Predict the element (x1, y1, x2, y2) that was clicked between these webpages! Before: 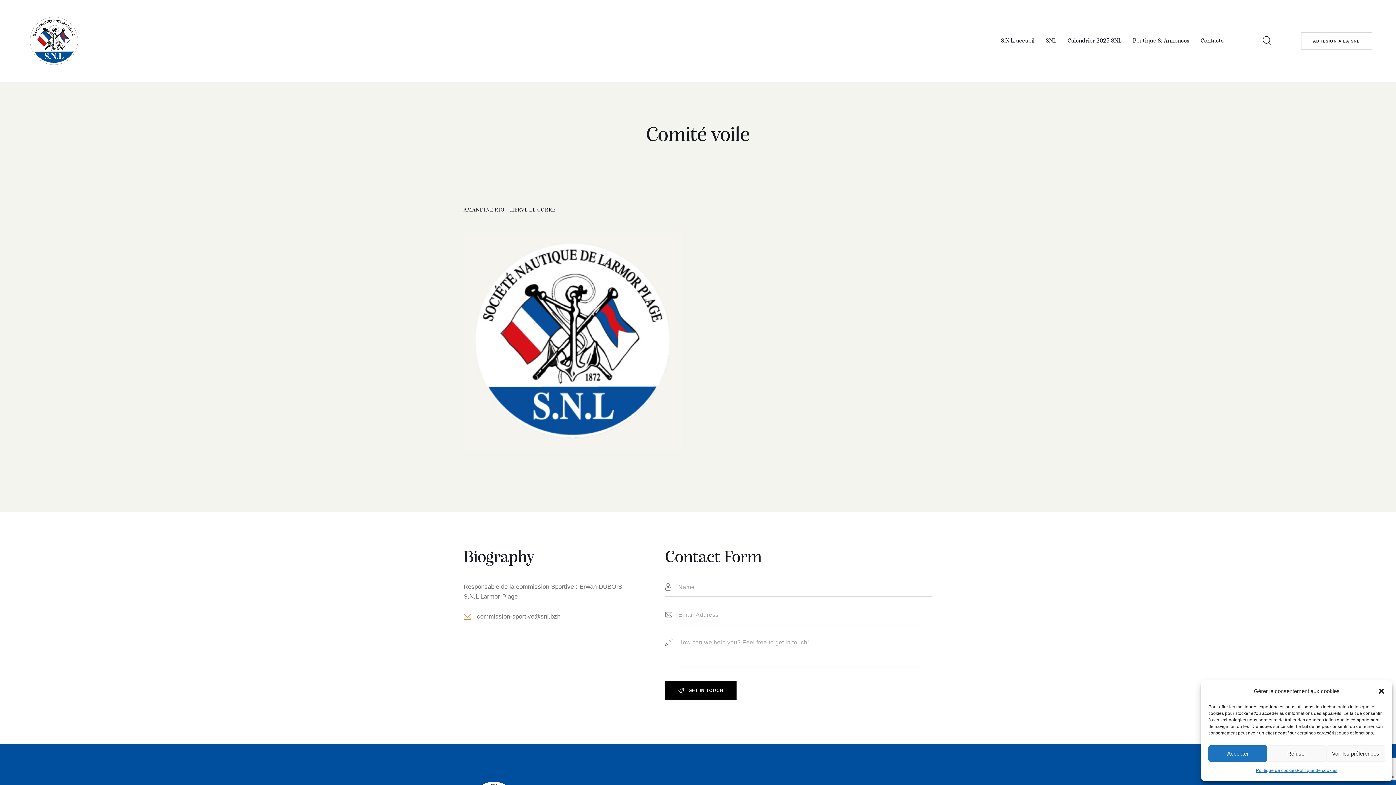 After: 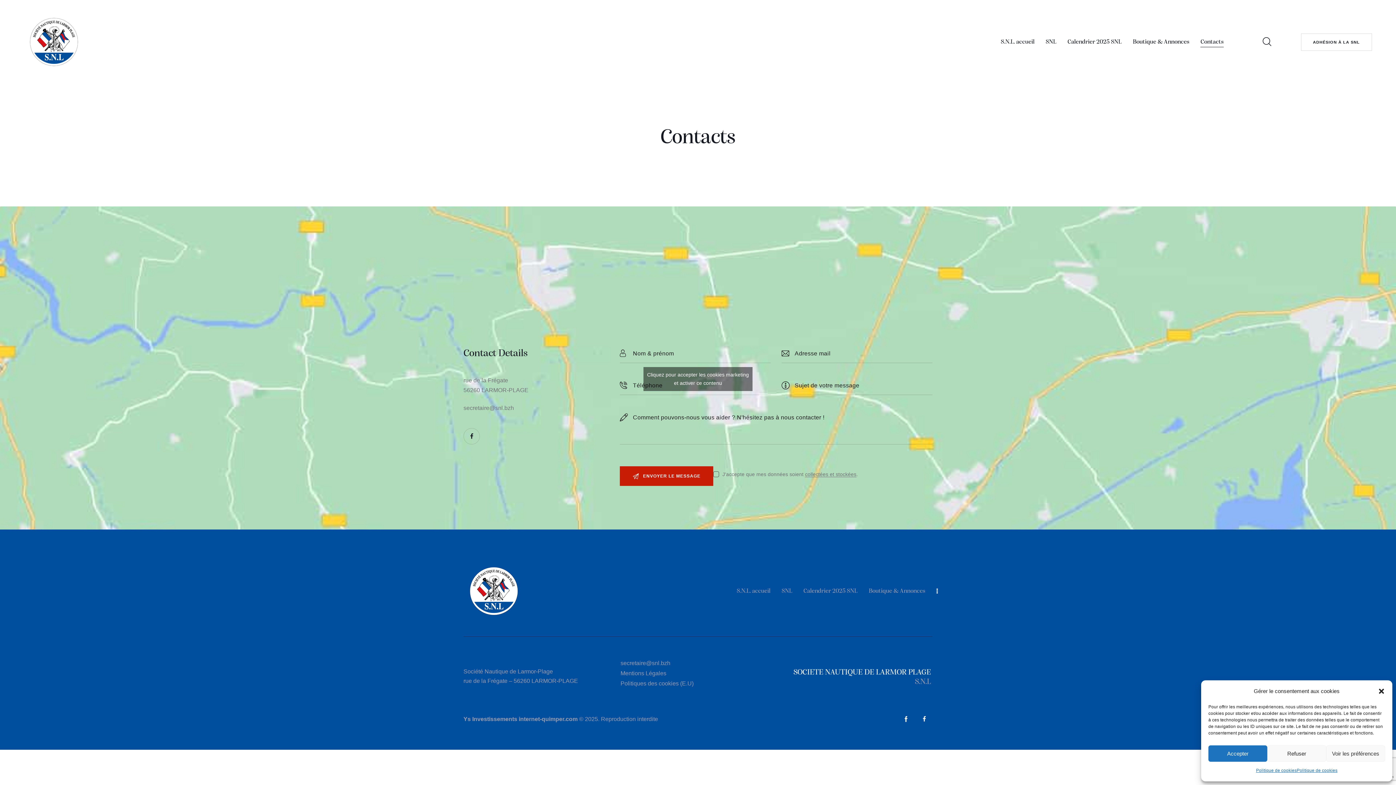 Action: bbox: (1195, 30, 1229, 51) label: Contacts